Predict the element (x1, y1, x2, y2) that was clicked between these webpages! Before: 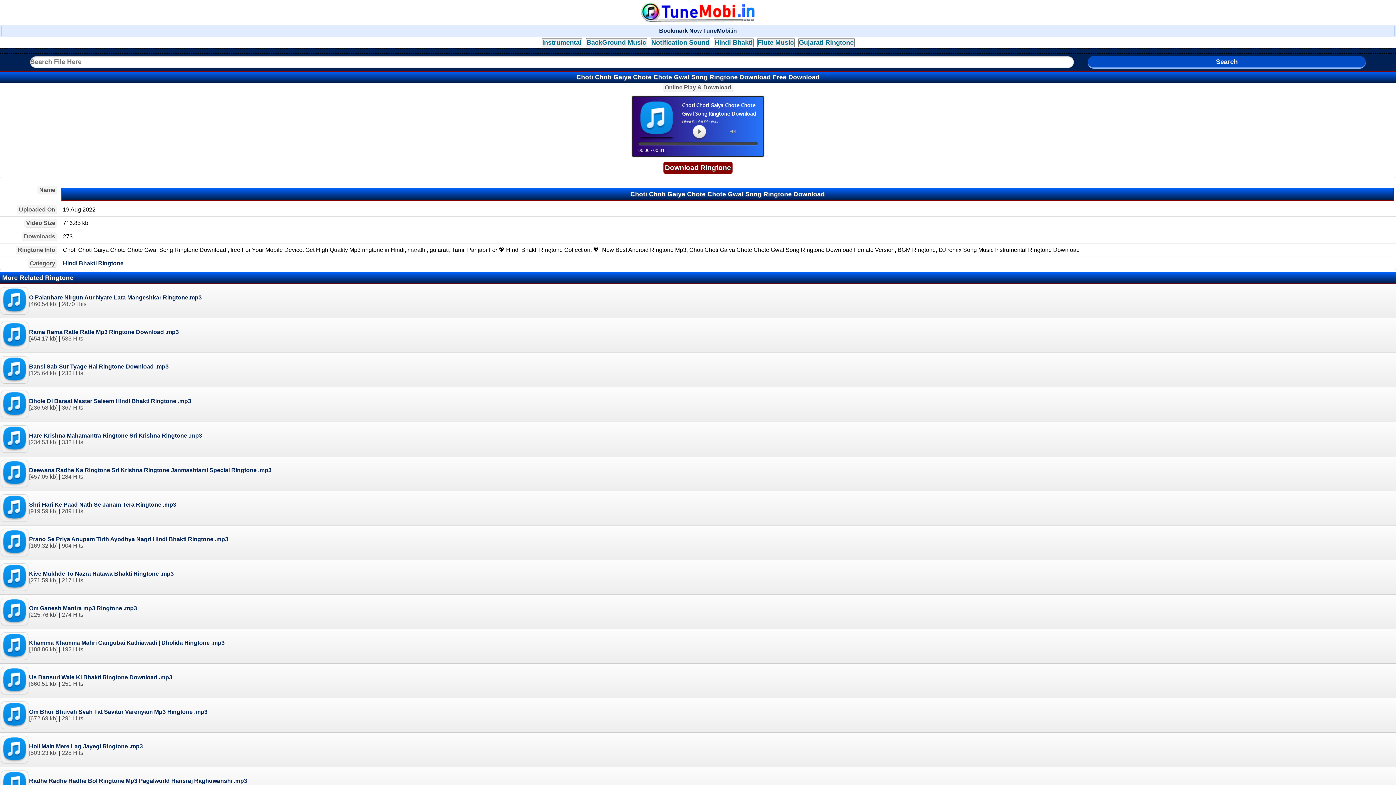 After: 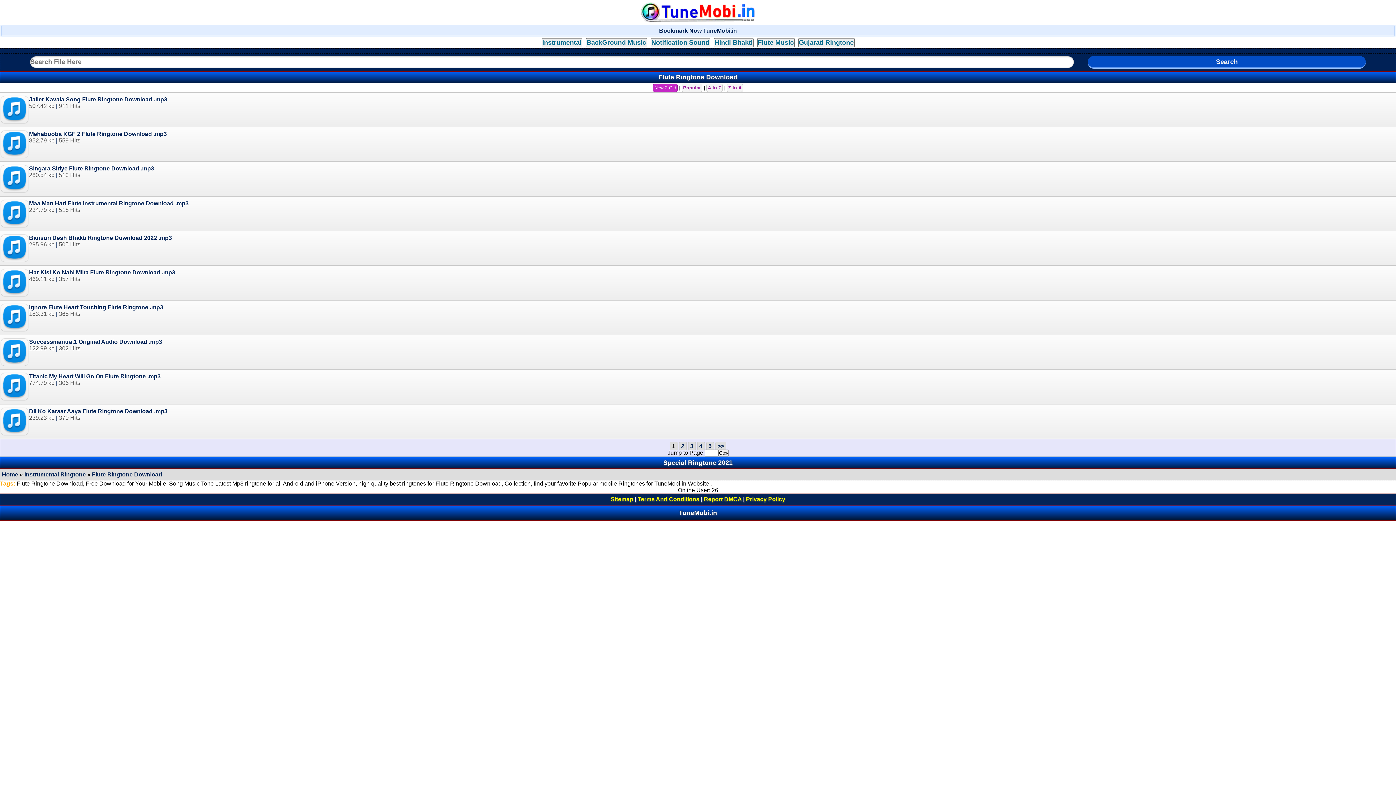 Action: label: Flute Music bbox: (756, 39, 795, 45)